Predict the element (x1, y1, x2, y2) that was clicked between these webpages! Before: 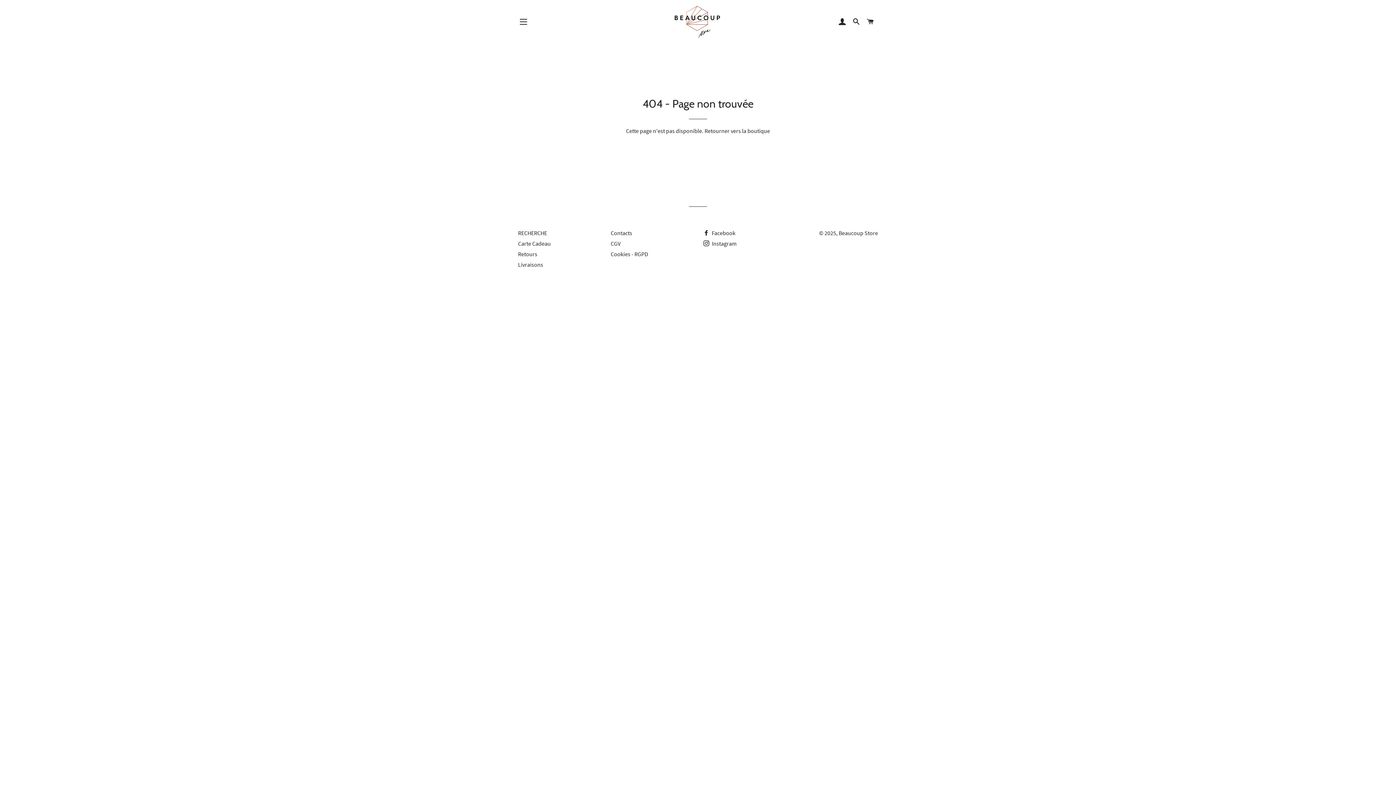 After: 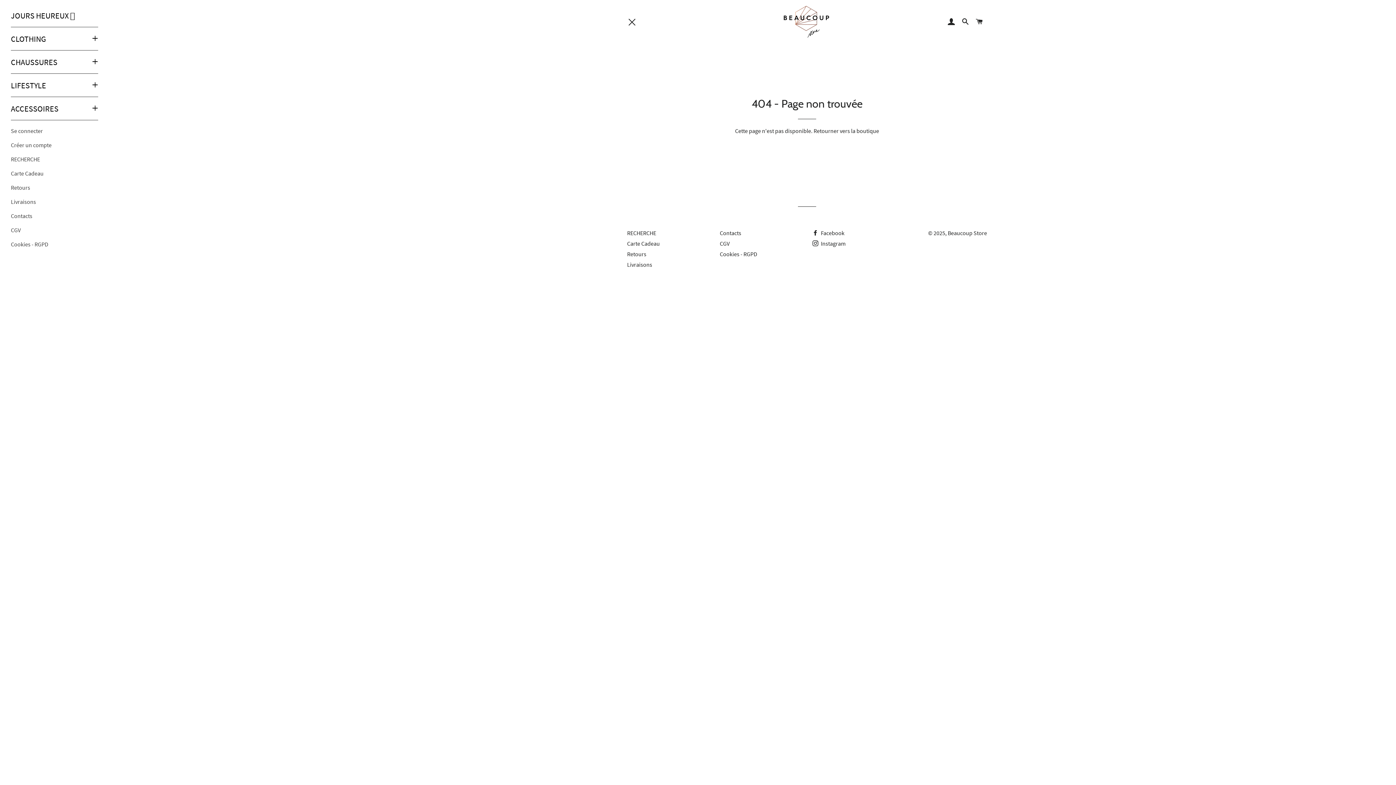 Action: label: NAVIGATION bbox: (514, 12, 532, 30)